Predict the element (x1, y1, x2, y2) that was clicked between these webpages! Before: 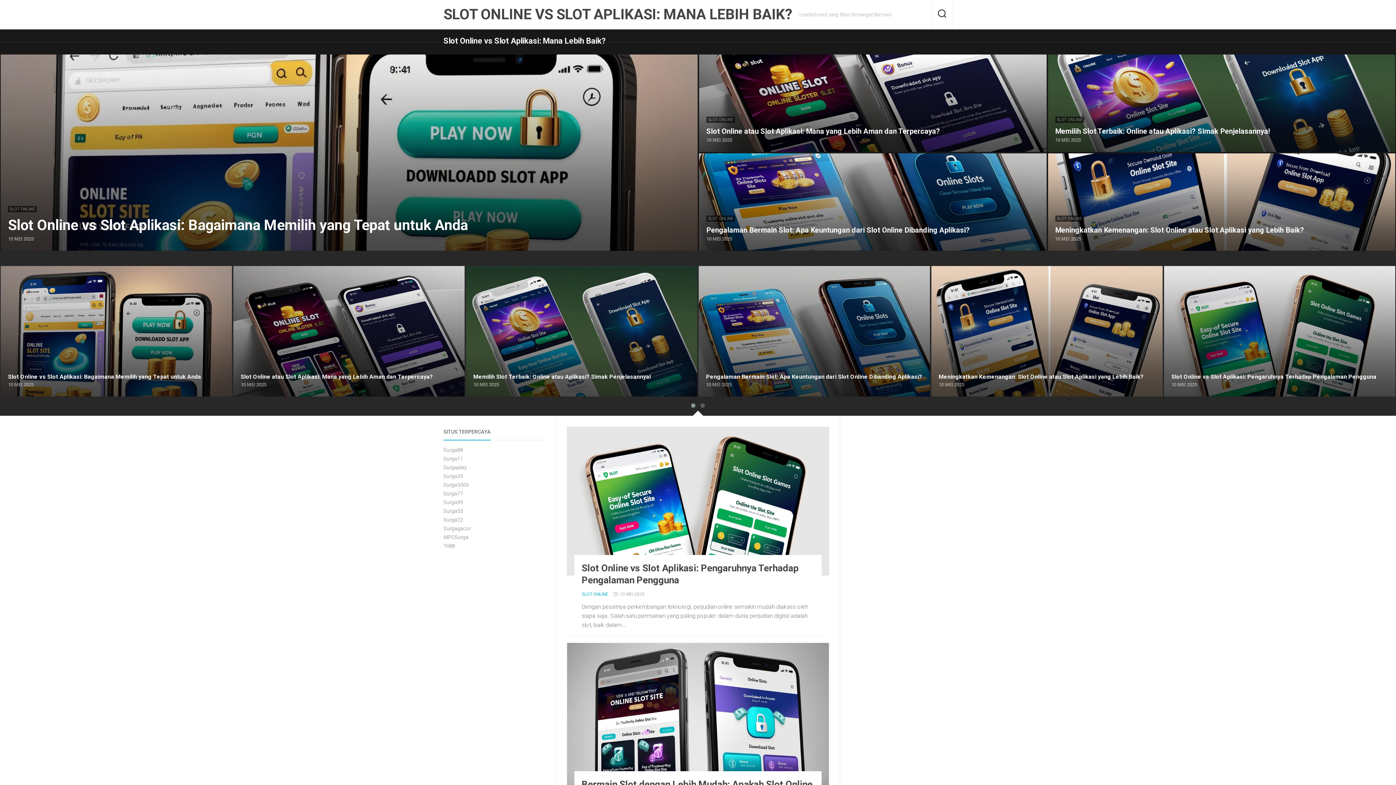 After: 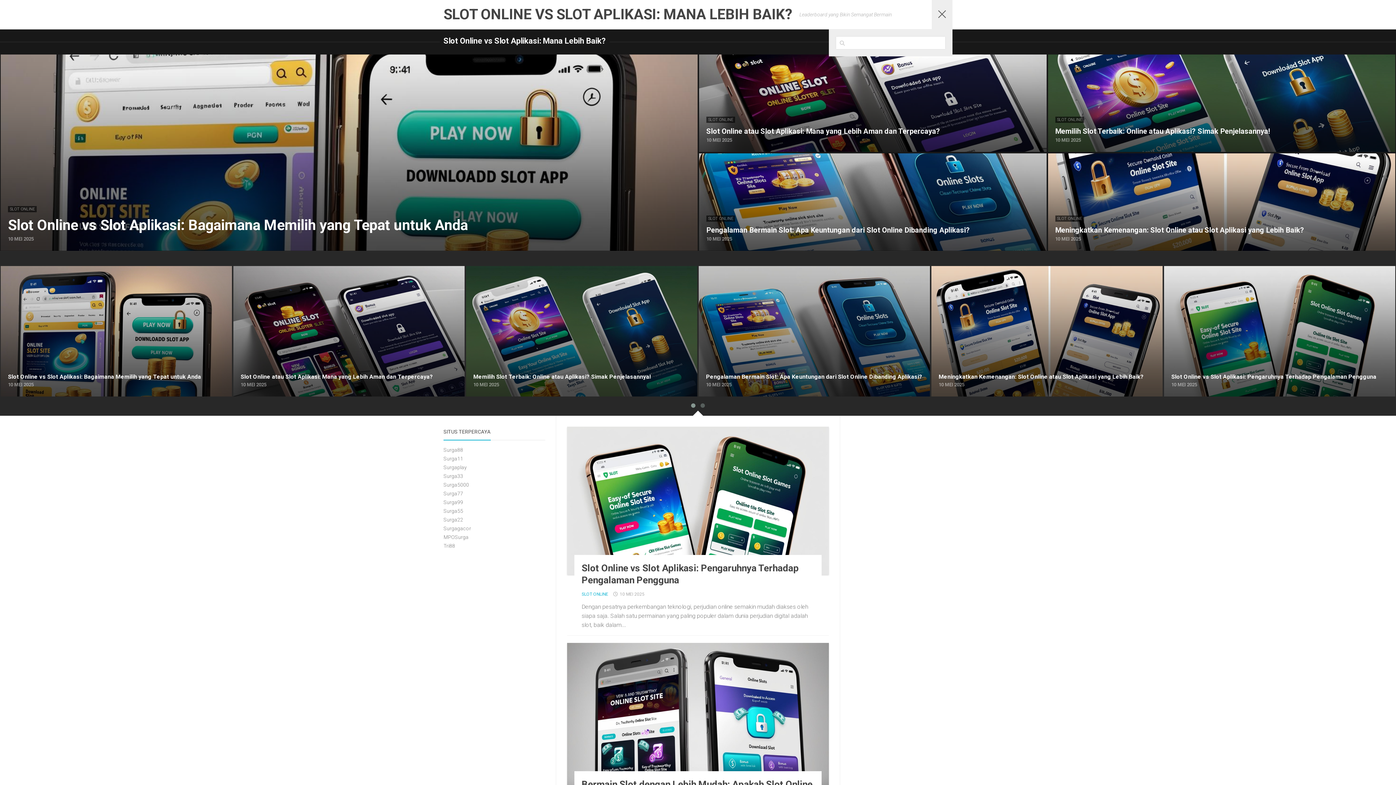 Action: bbox: (932, 0, 952, 29)